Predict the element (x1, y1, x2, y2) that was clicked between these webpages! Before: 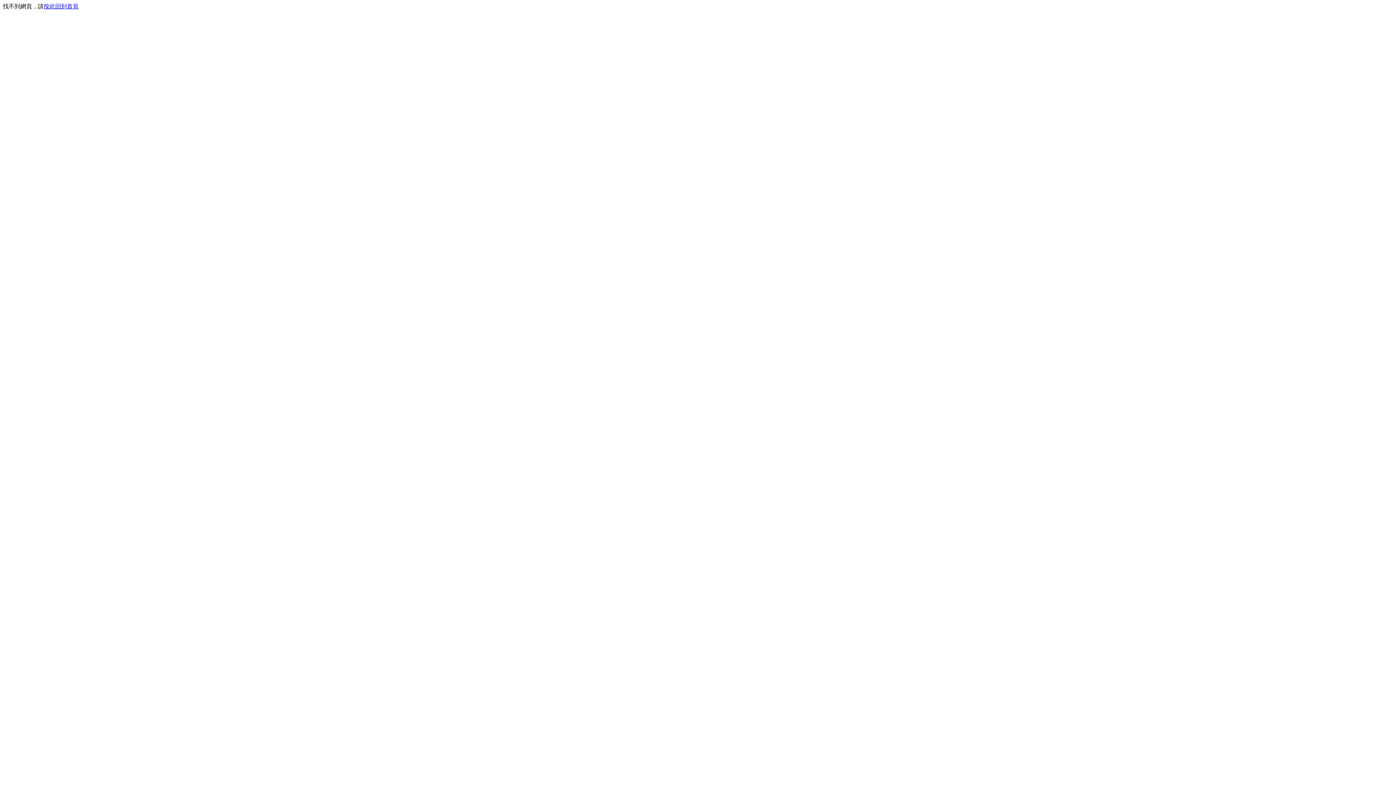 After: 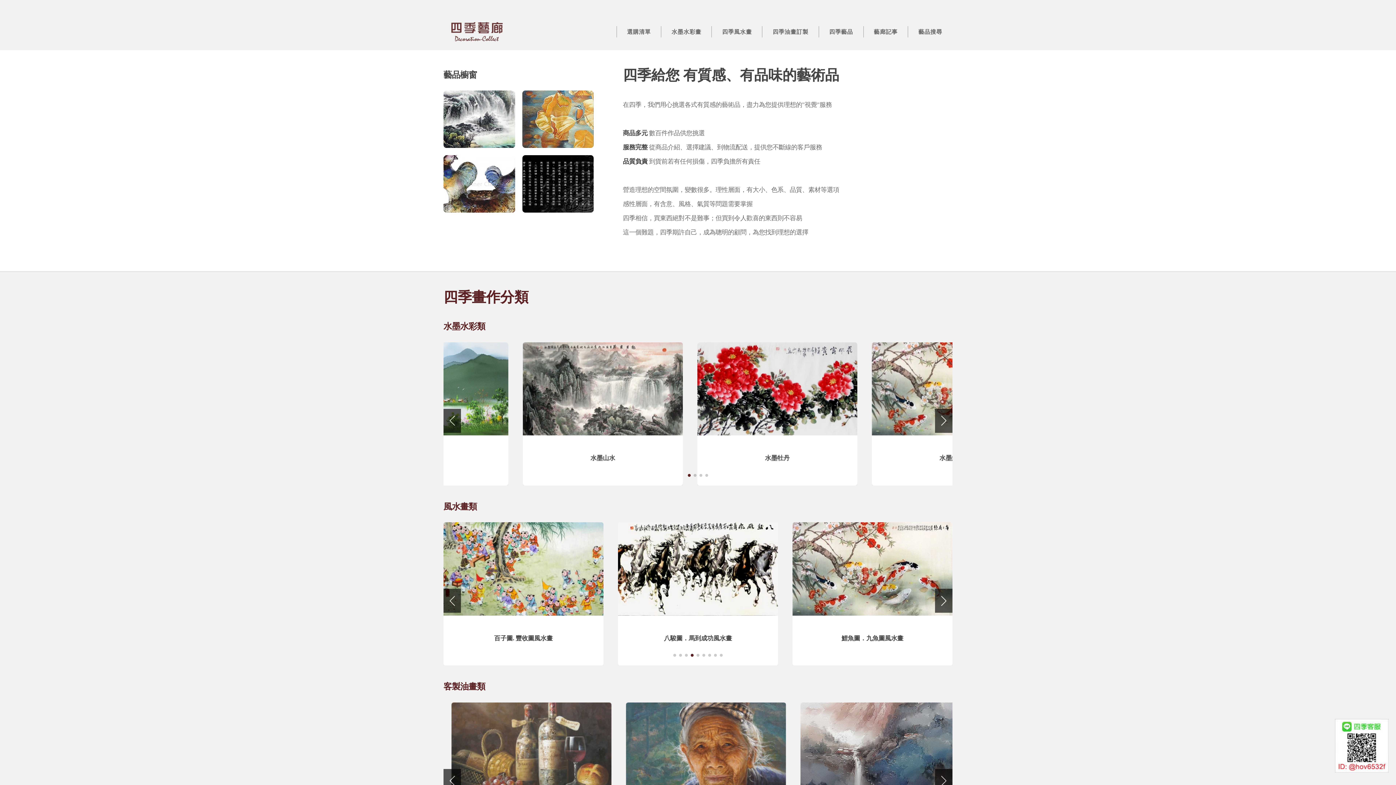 Action: label: 按此回到首頁 bbox: (43, 3, 78, 9)